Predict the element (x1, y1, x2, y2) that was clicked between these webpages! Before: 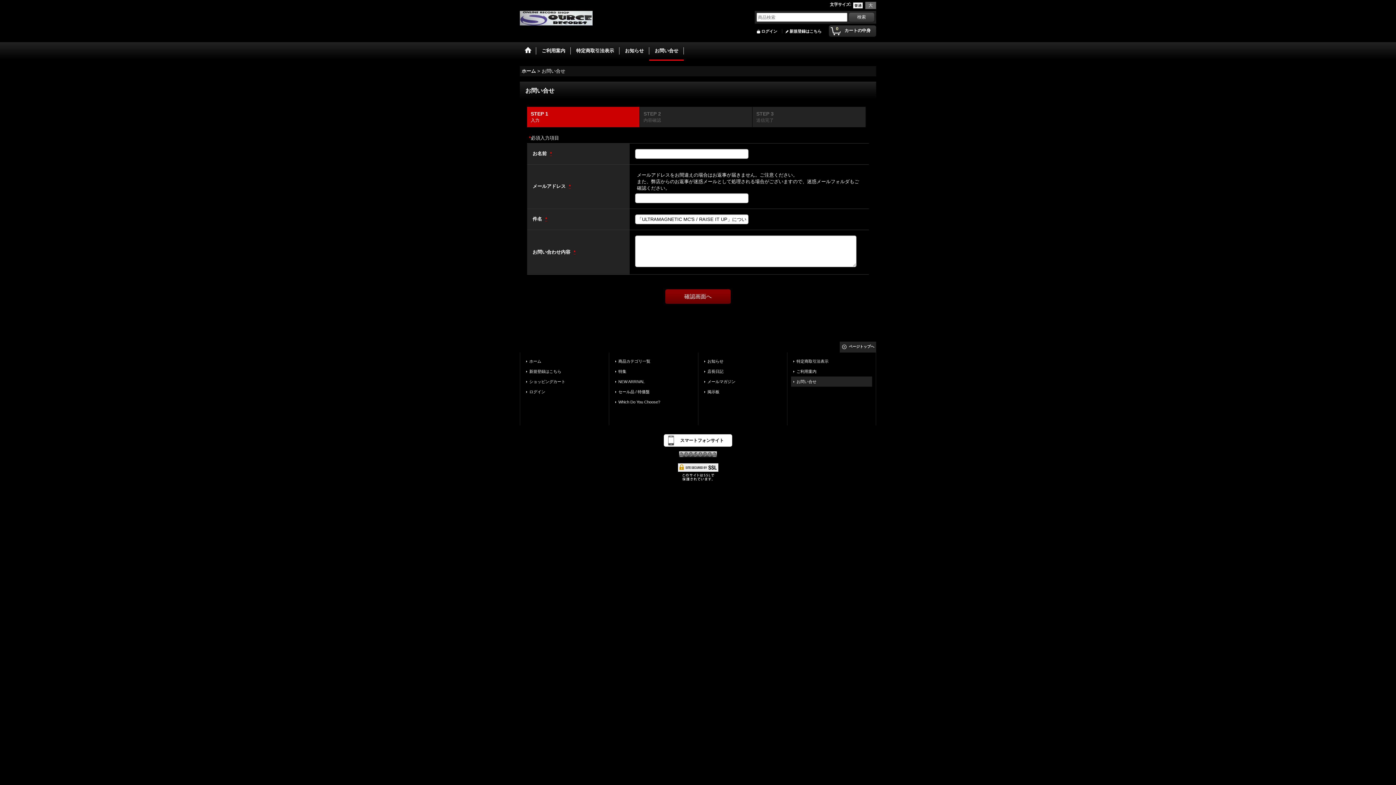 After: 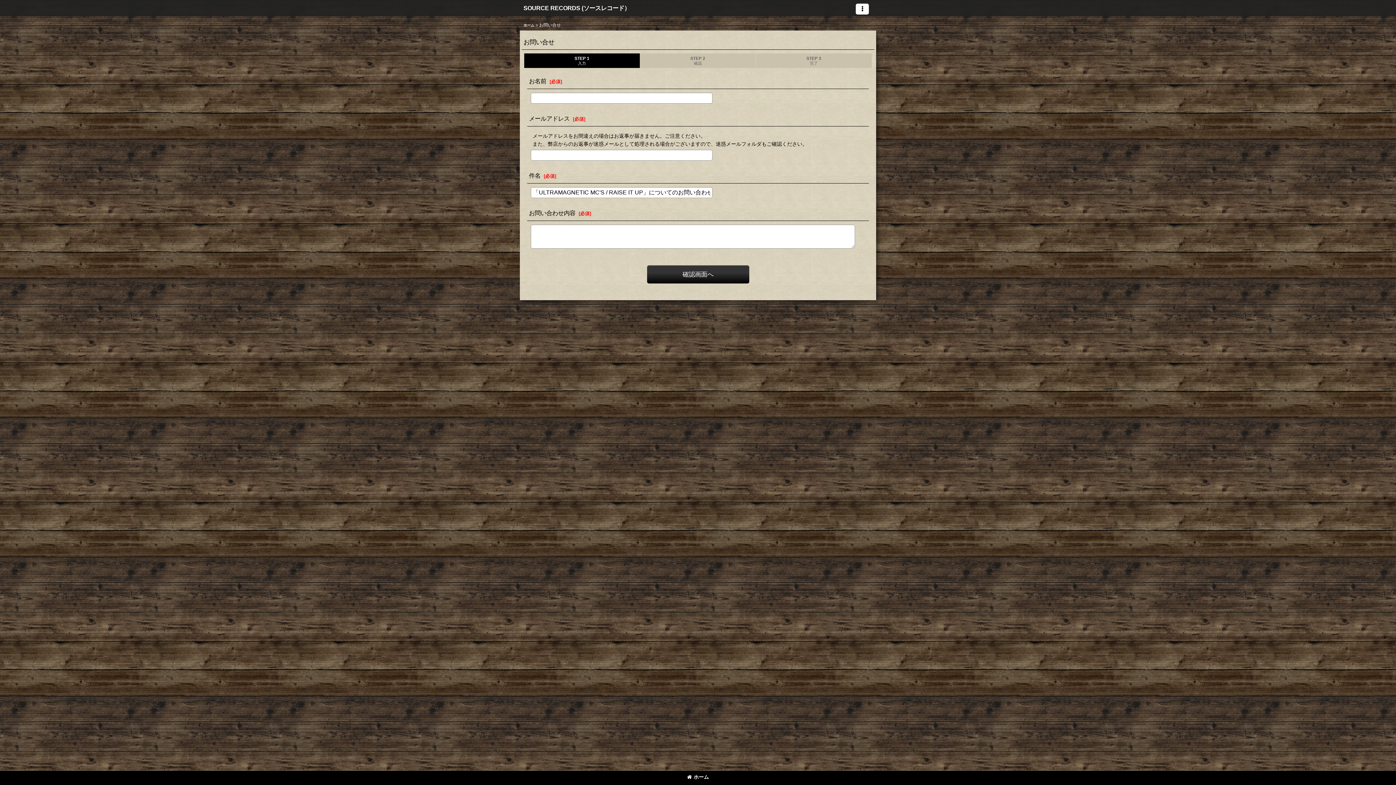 Action: bbox: (664, 434, 732, 446) label: スマートフォンサイト